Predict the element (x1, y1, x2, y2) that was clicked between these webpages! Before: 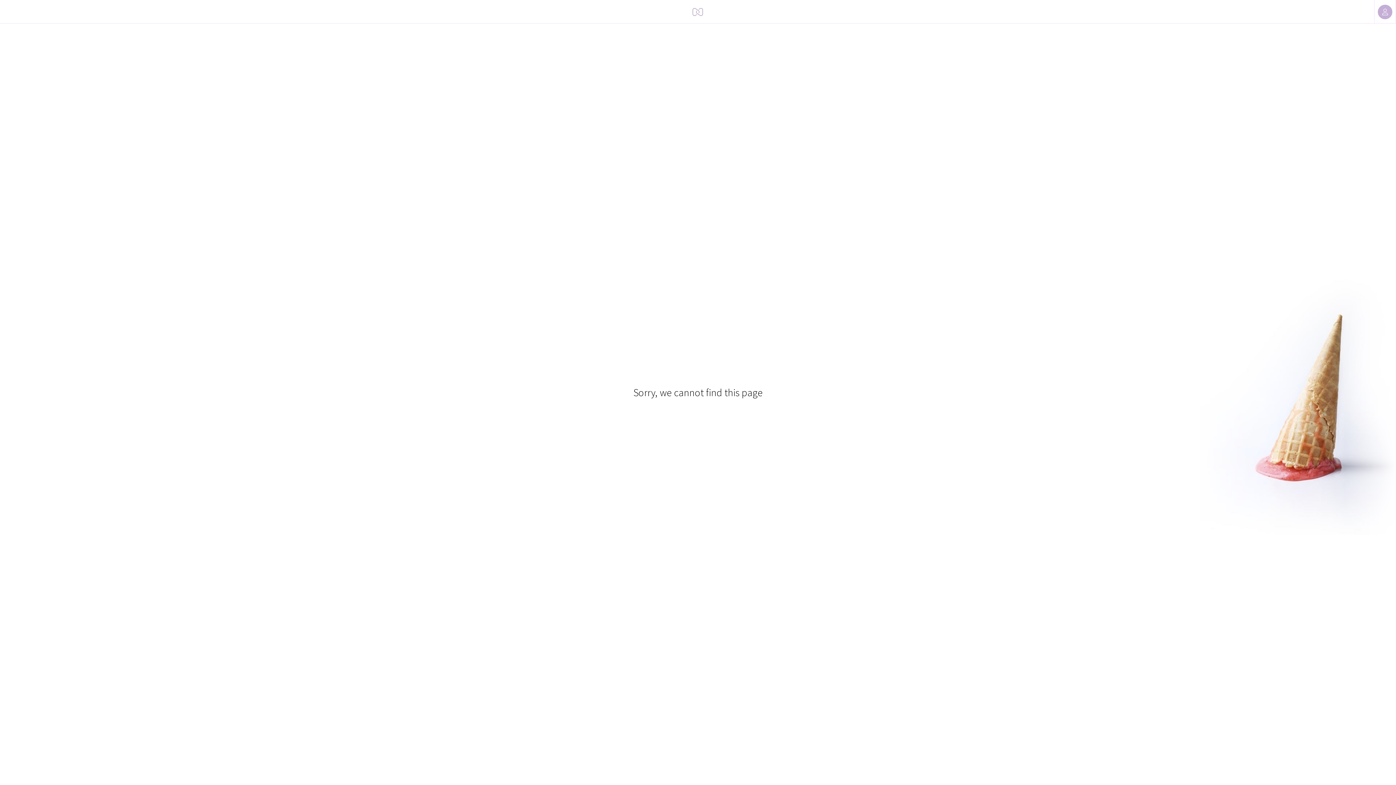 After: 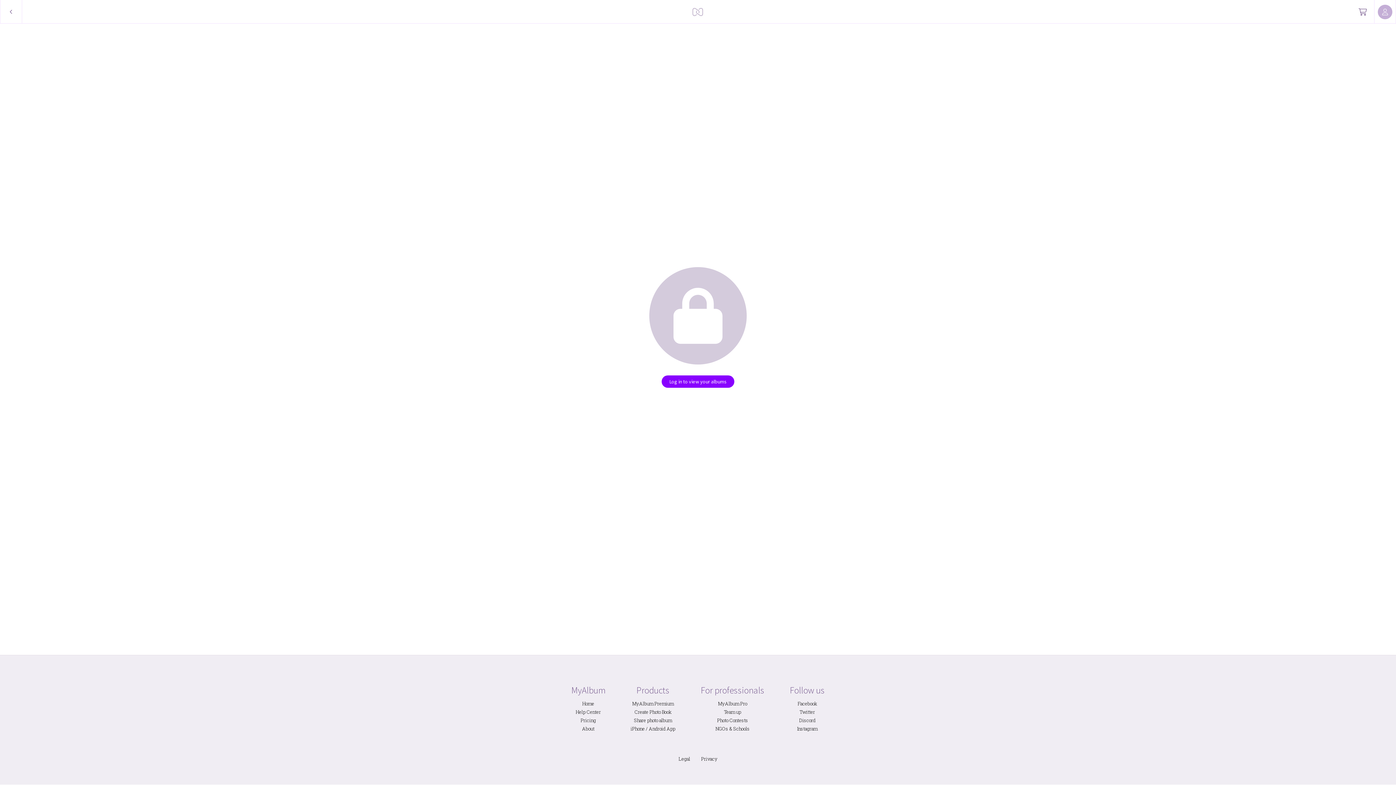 Action: bbox: (689, 0, 707, 23)